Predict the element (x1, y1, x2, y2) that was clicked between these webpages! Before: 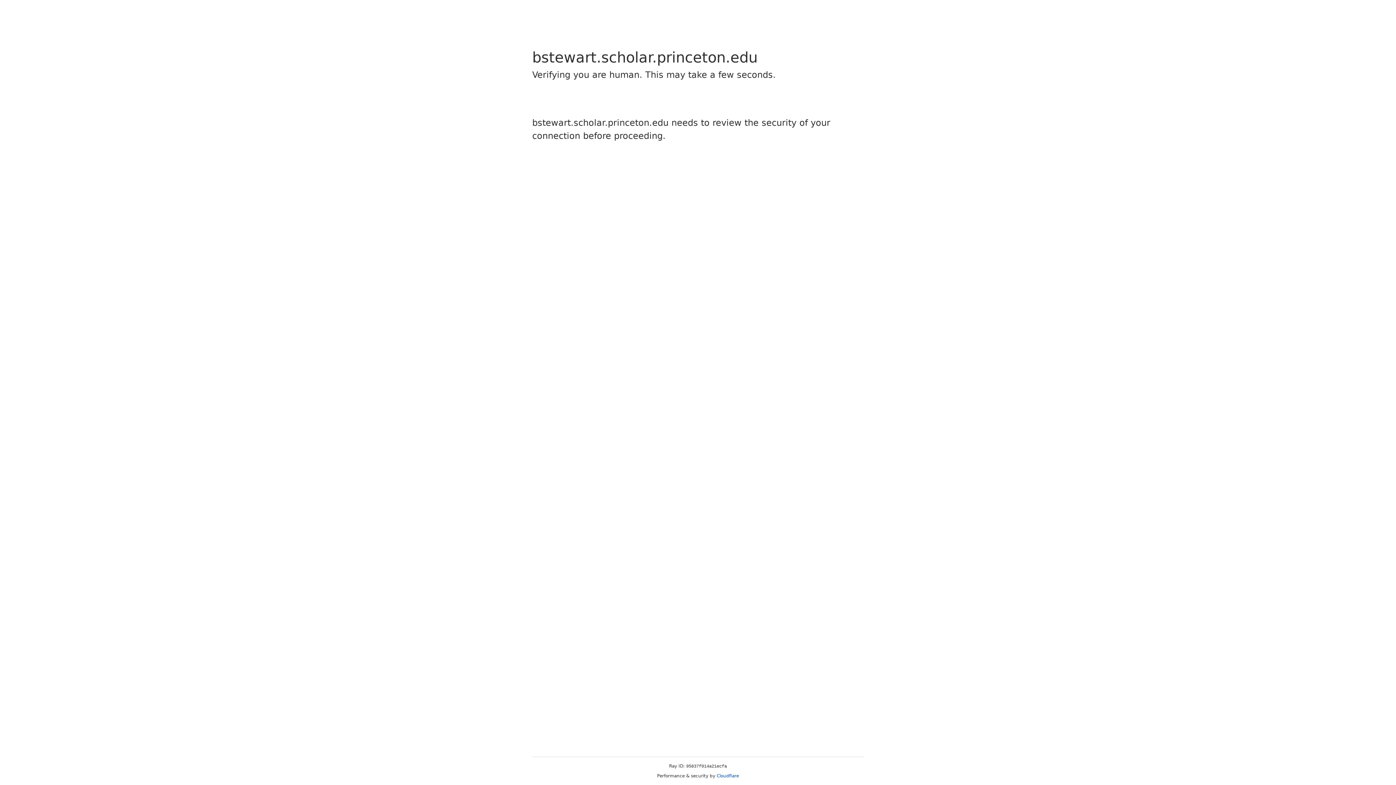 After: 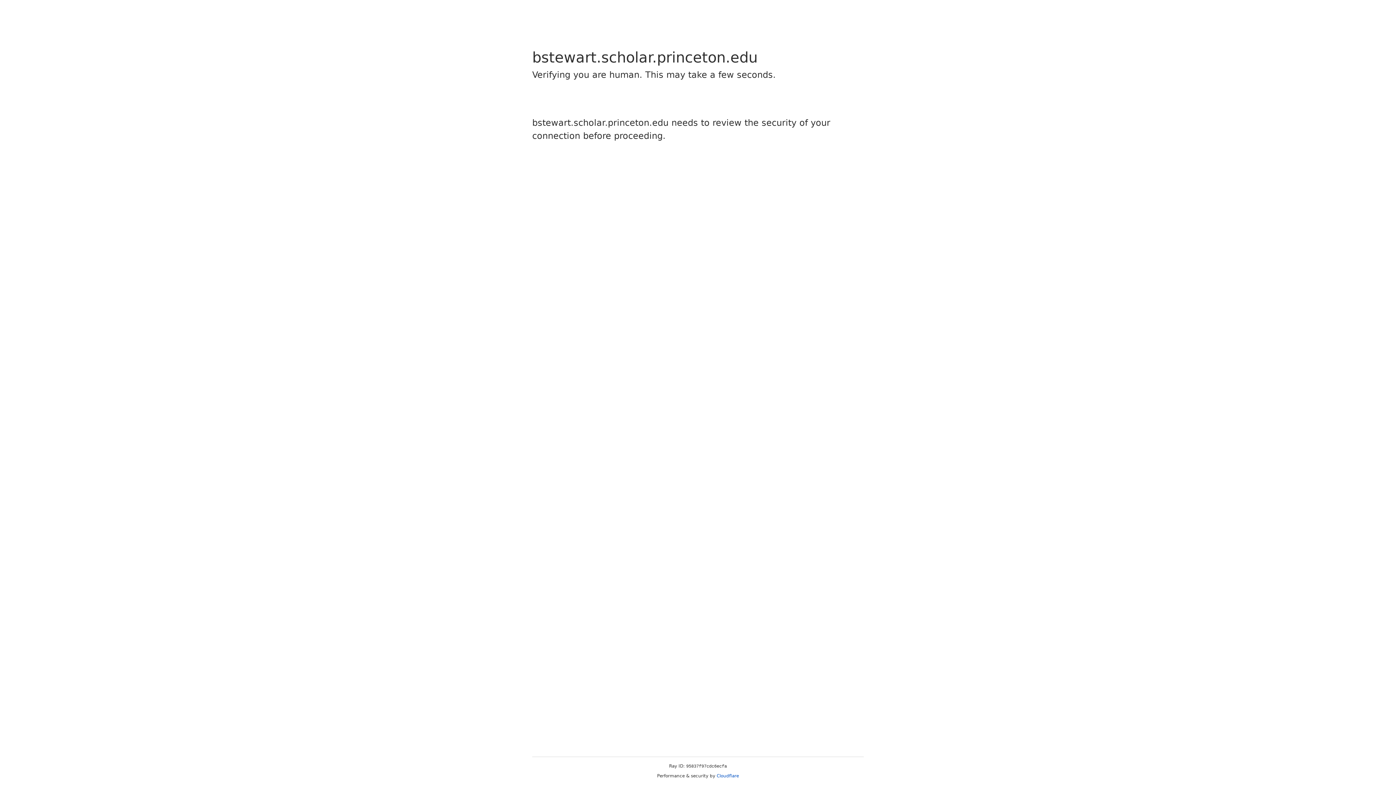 Action: bbox: (716, 773, 739, 778) label: Cloudflare